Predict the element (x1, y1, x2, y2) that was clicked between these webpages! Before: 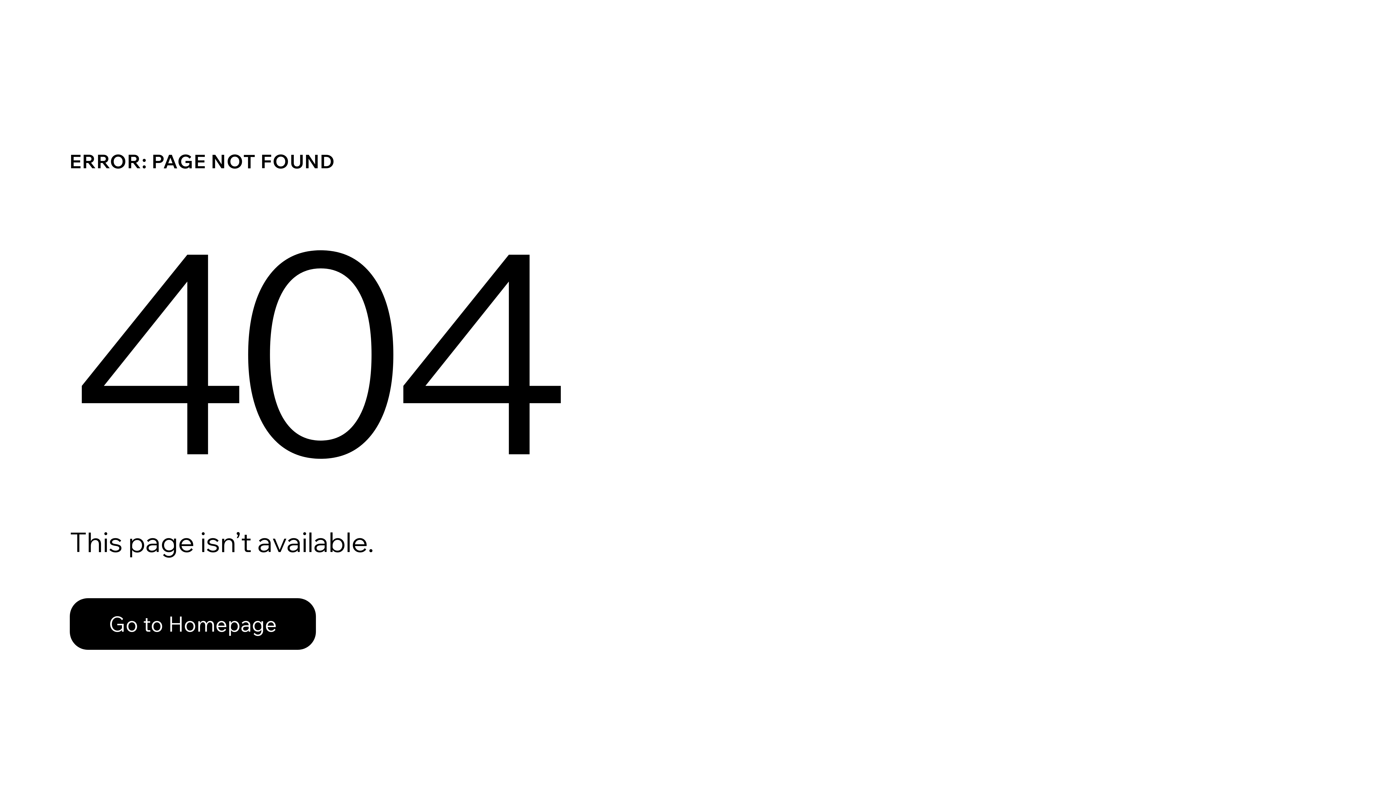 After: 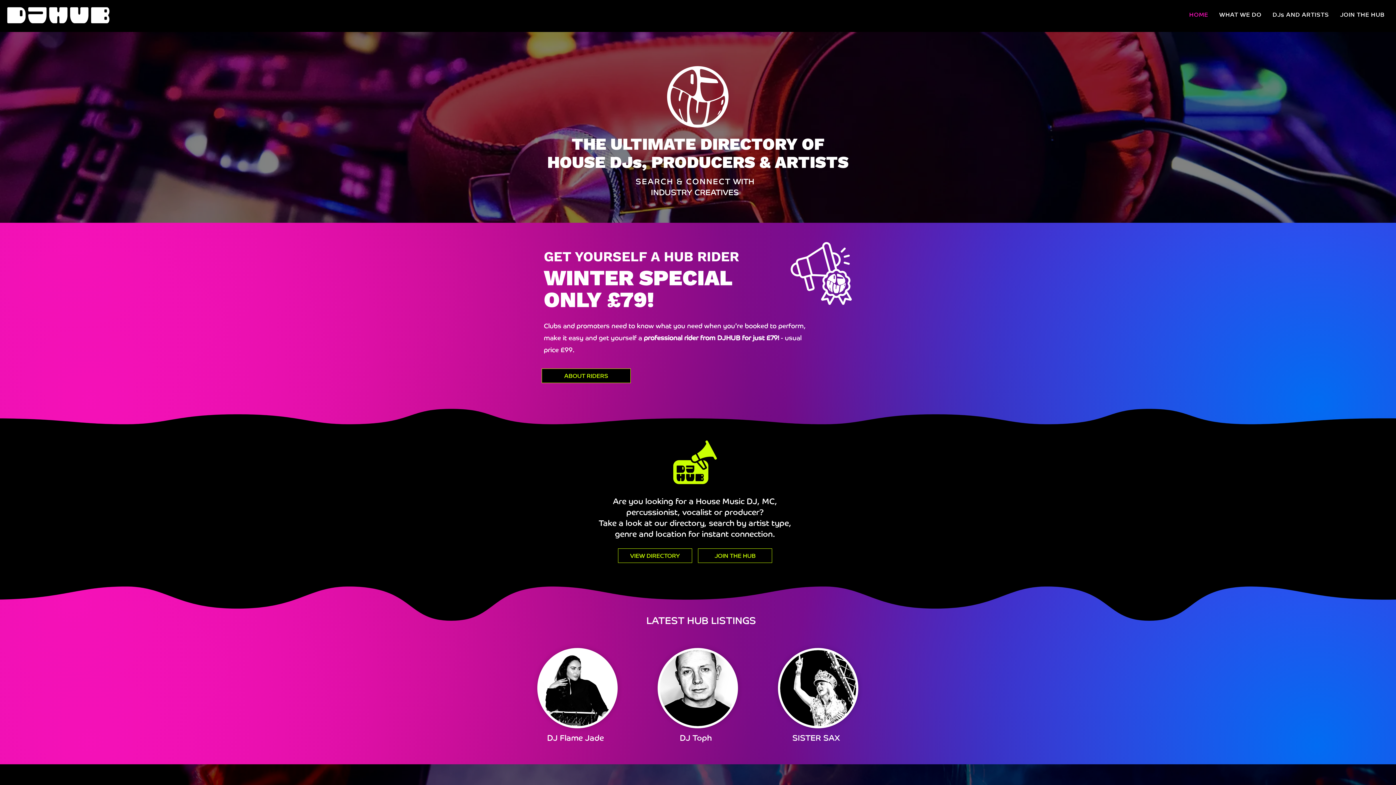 Action: label: Go to Homepage bbox: (69, 598, 316, 650)